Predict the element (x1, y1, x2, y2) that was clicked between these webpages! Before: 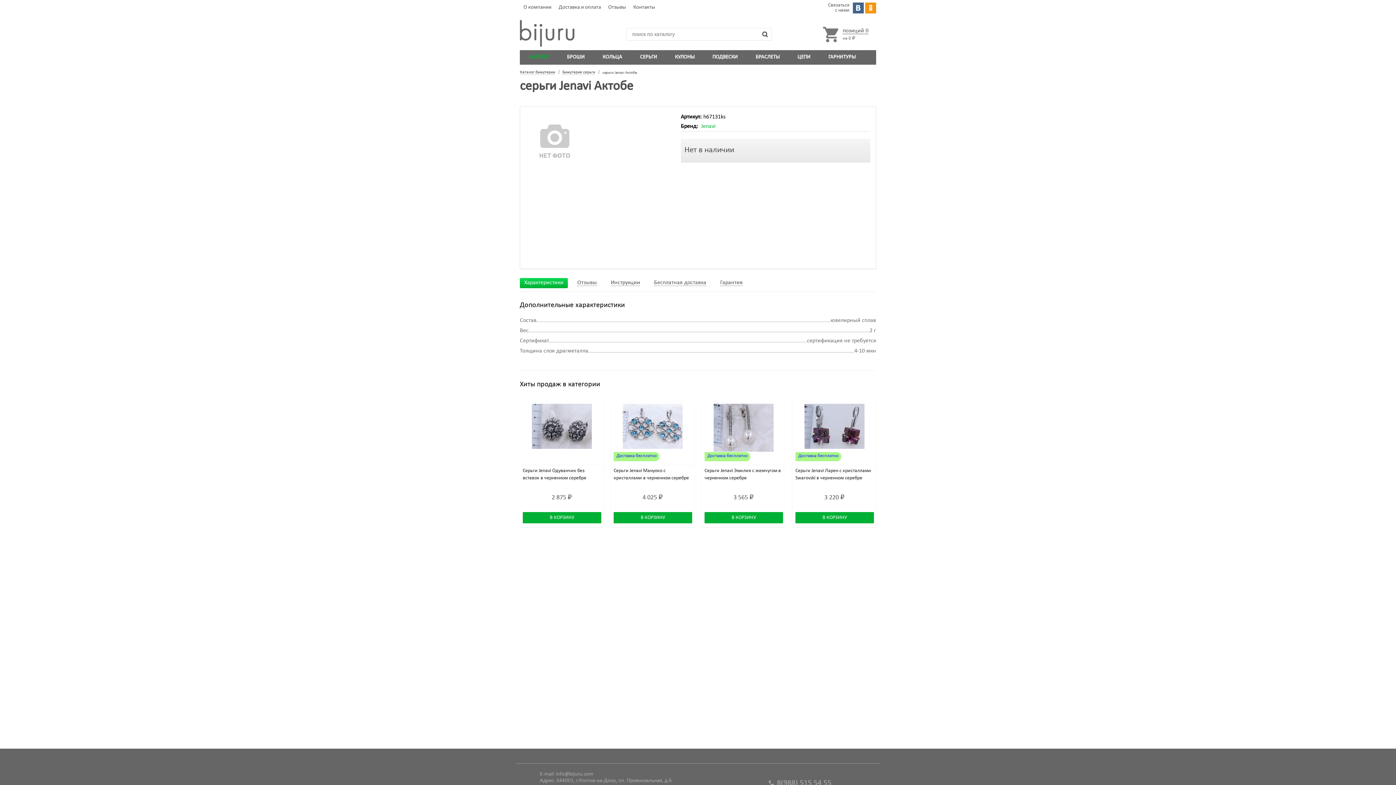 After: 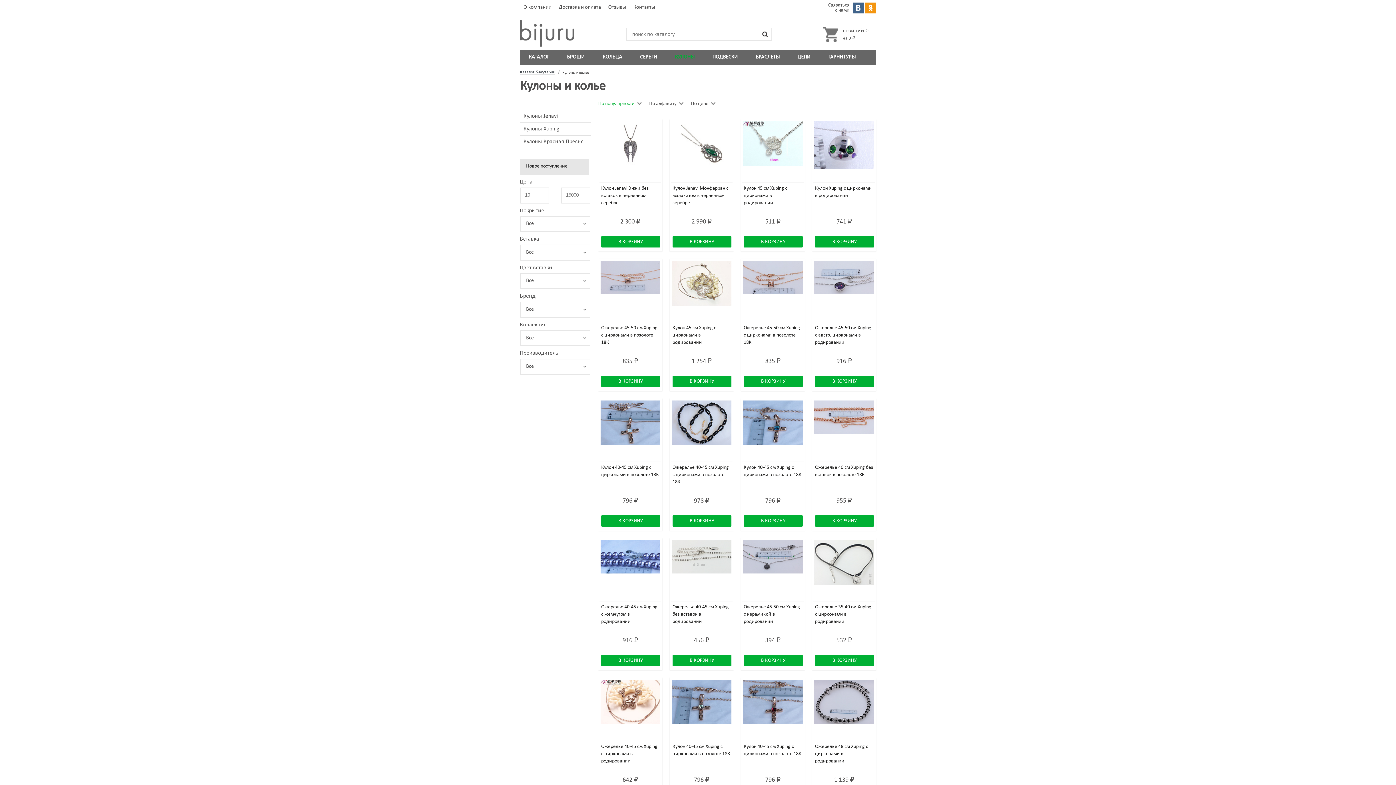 Action: label: КУЛОНЫ bbox: (675, 54, 694, 60)